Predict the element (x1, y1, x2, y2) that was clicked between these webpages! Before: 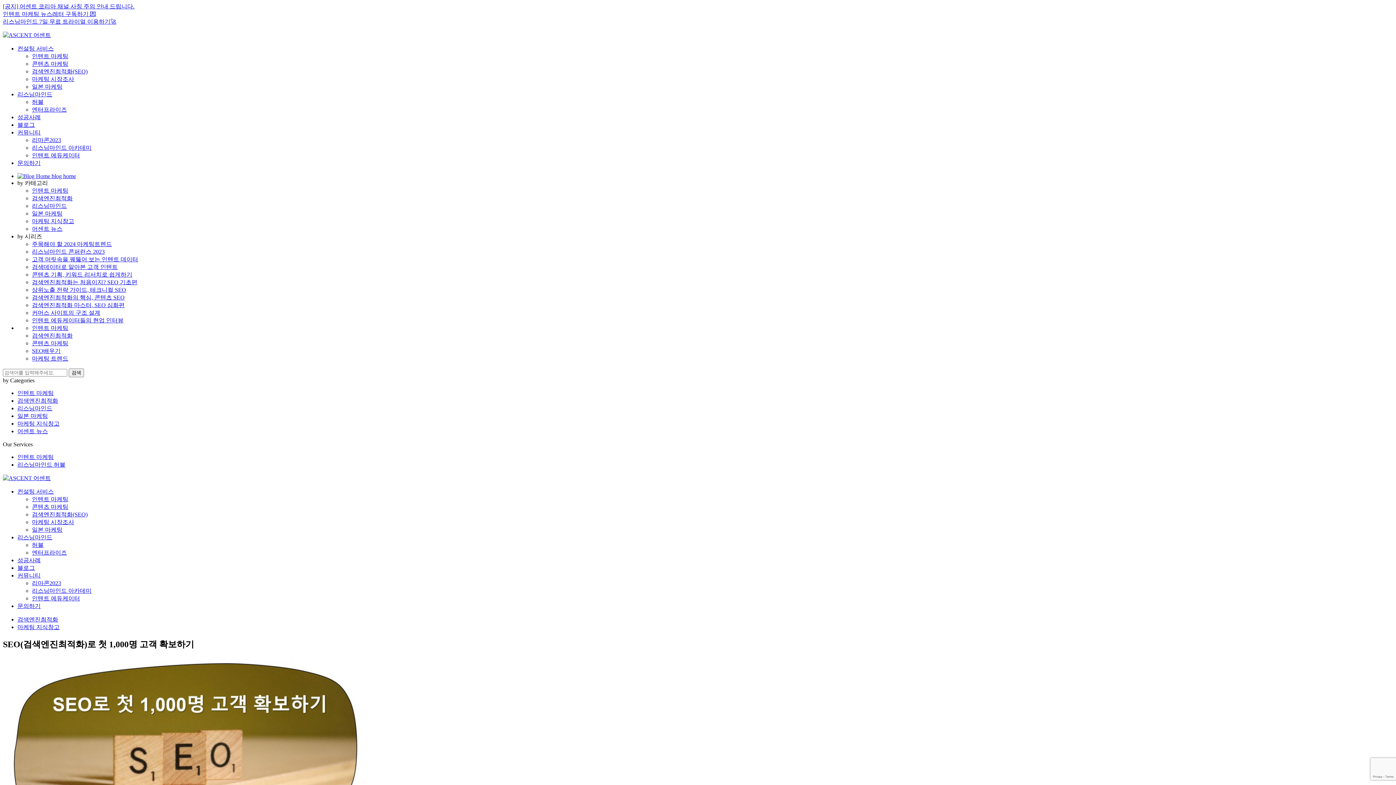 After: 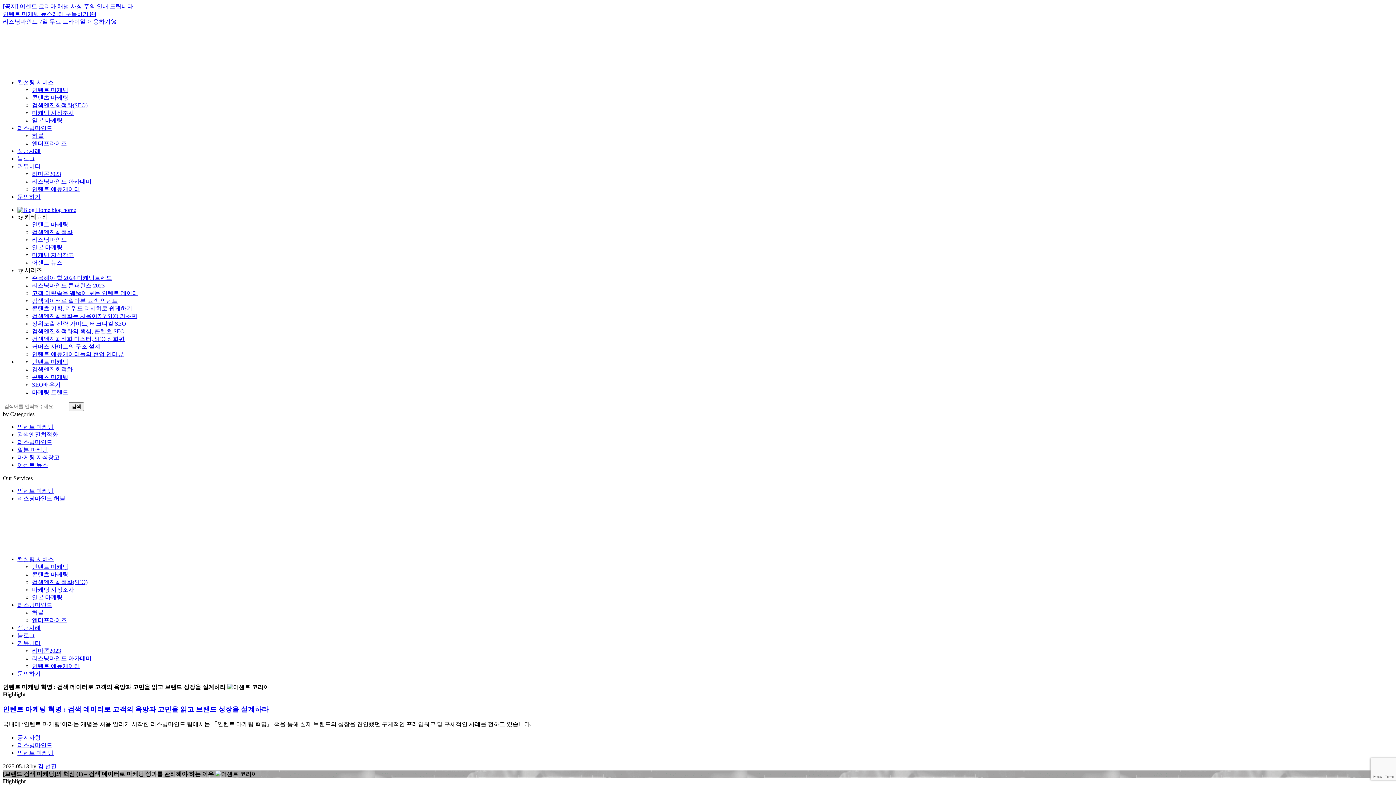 Action: bbox: (17, 121, 34, 128) label: 블로그